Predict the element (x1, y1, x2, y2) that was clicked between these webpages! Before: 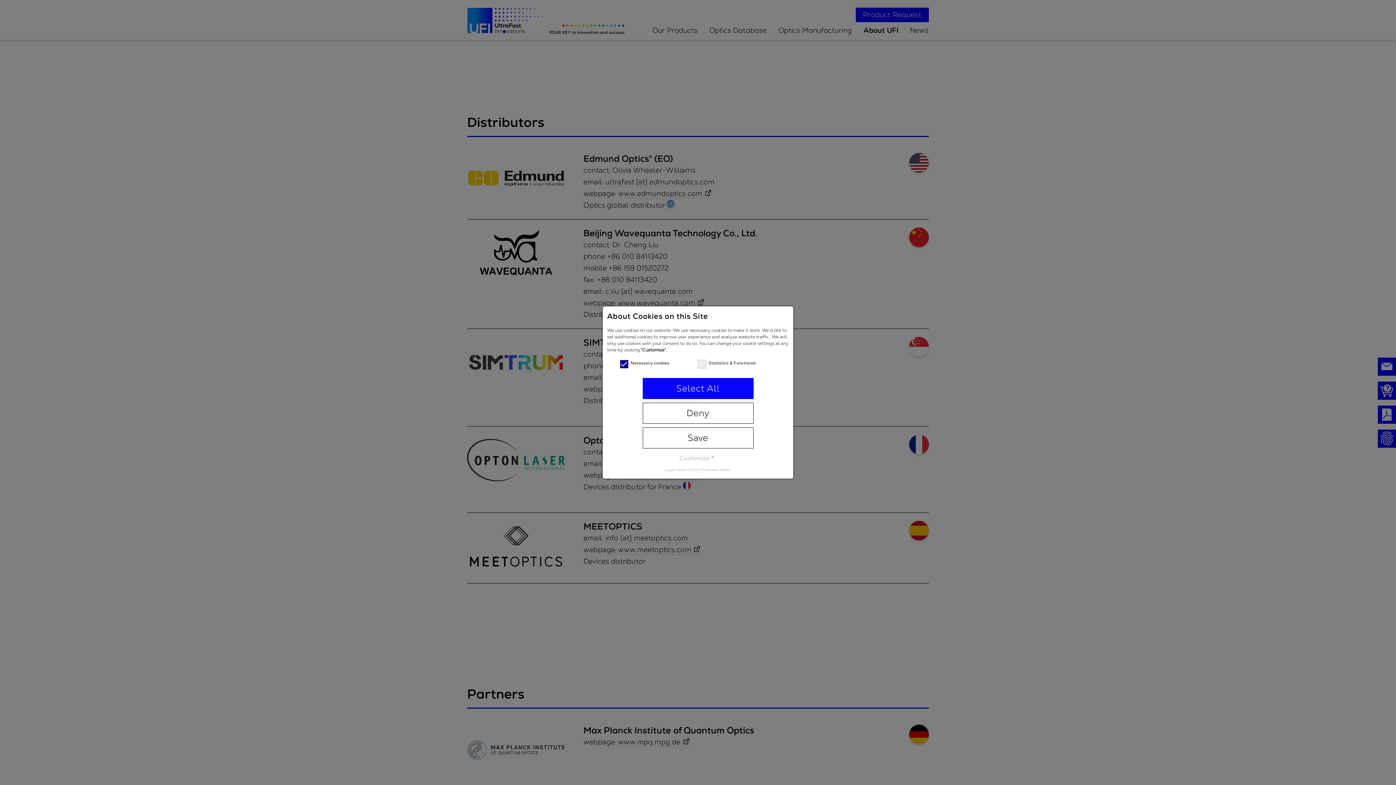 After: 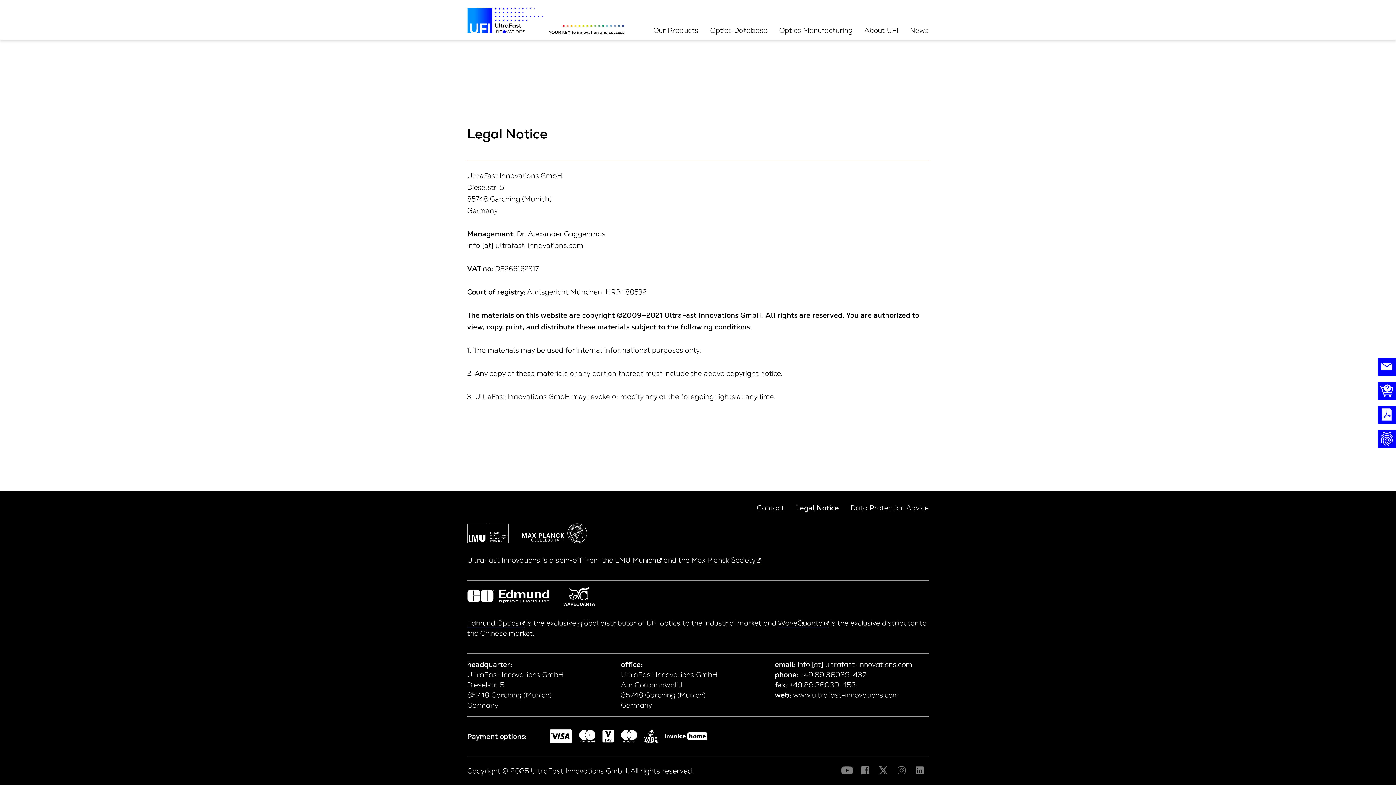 Action: bbox: (665, 467, 687, 472) label: Legal Notice